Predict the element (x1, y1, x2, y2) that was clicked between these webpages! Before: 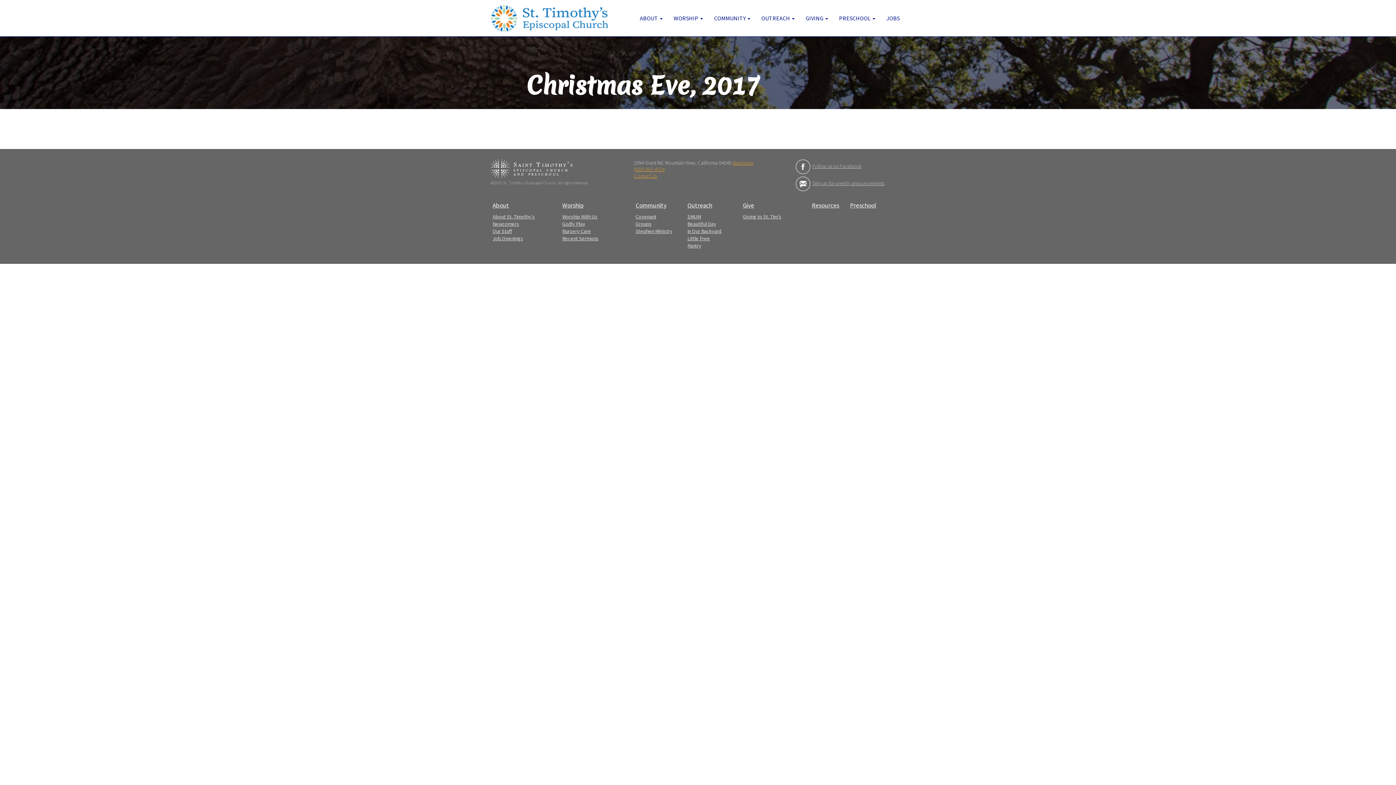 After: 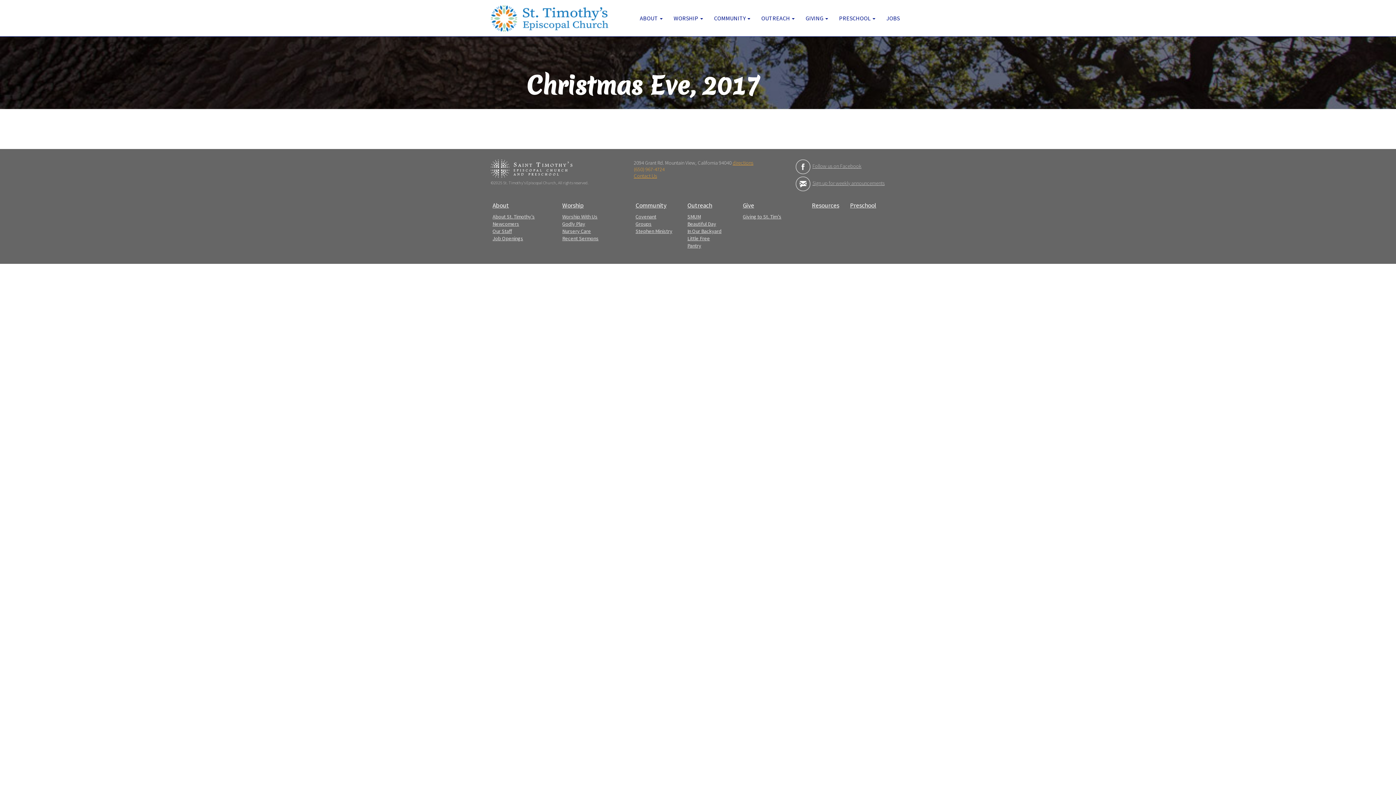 Action: label: (650) 967-4724 bbox: (633, 166, 664, 172)